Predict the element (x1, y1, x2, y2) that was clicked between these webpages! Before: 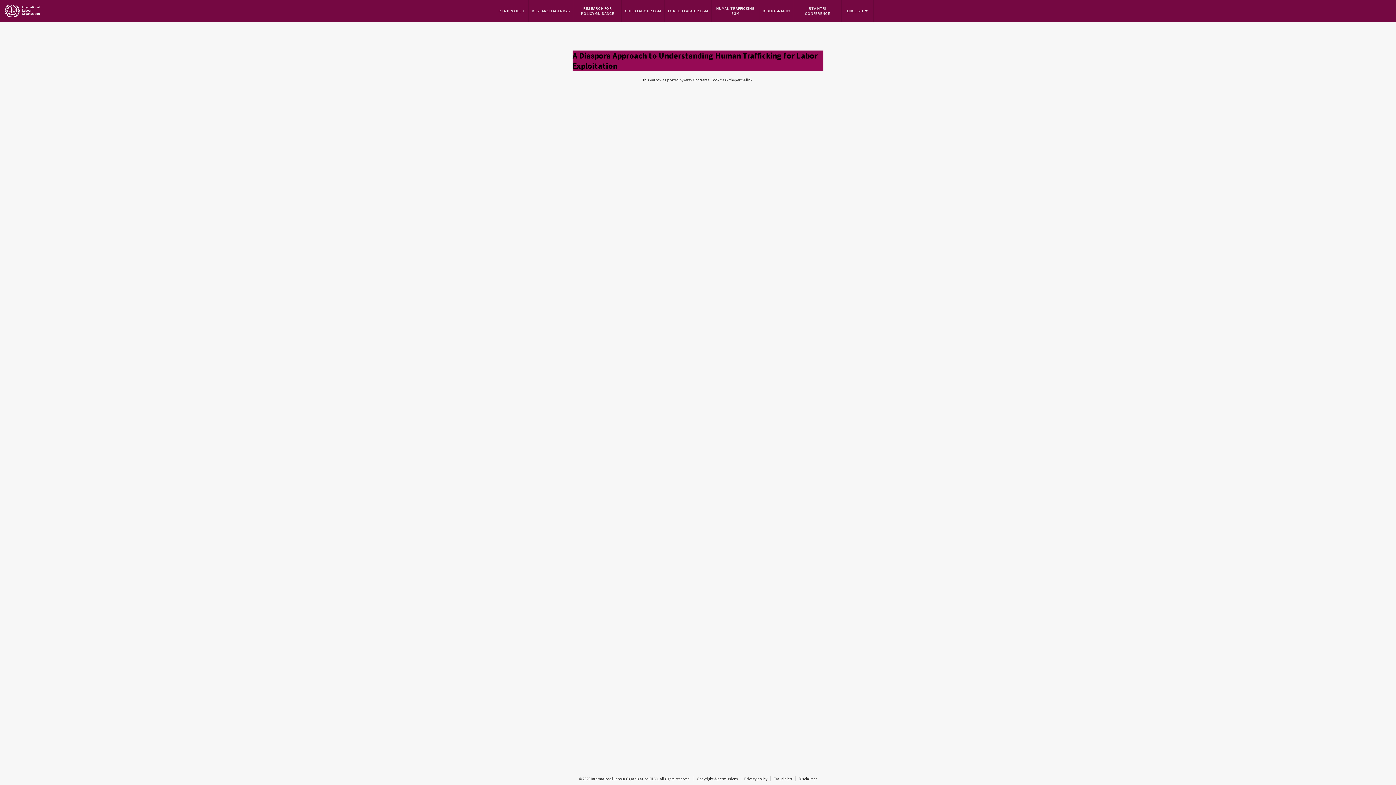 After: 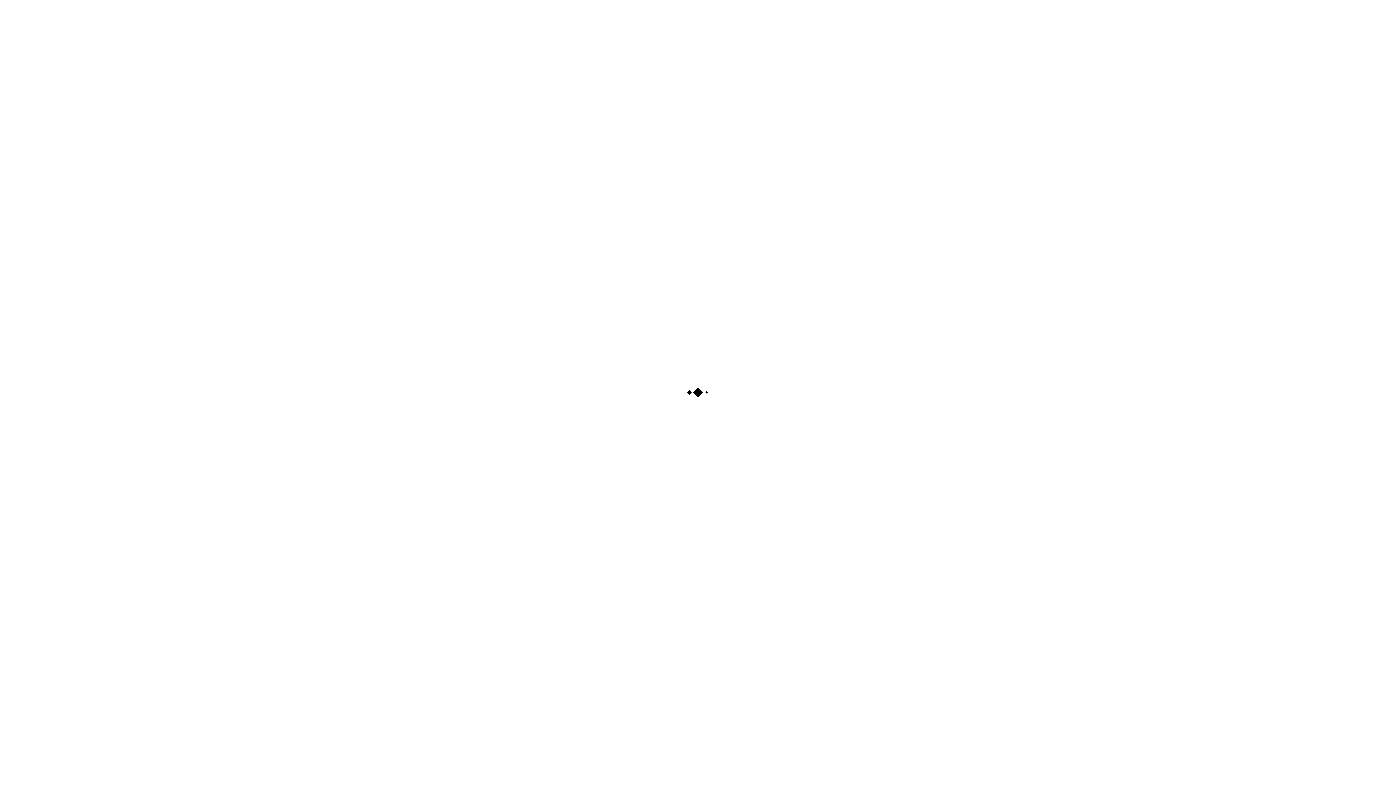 Action: label: BIBLIOGRAPHY bbox: (759, 0, 793, 21)